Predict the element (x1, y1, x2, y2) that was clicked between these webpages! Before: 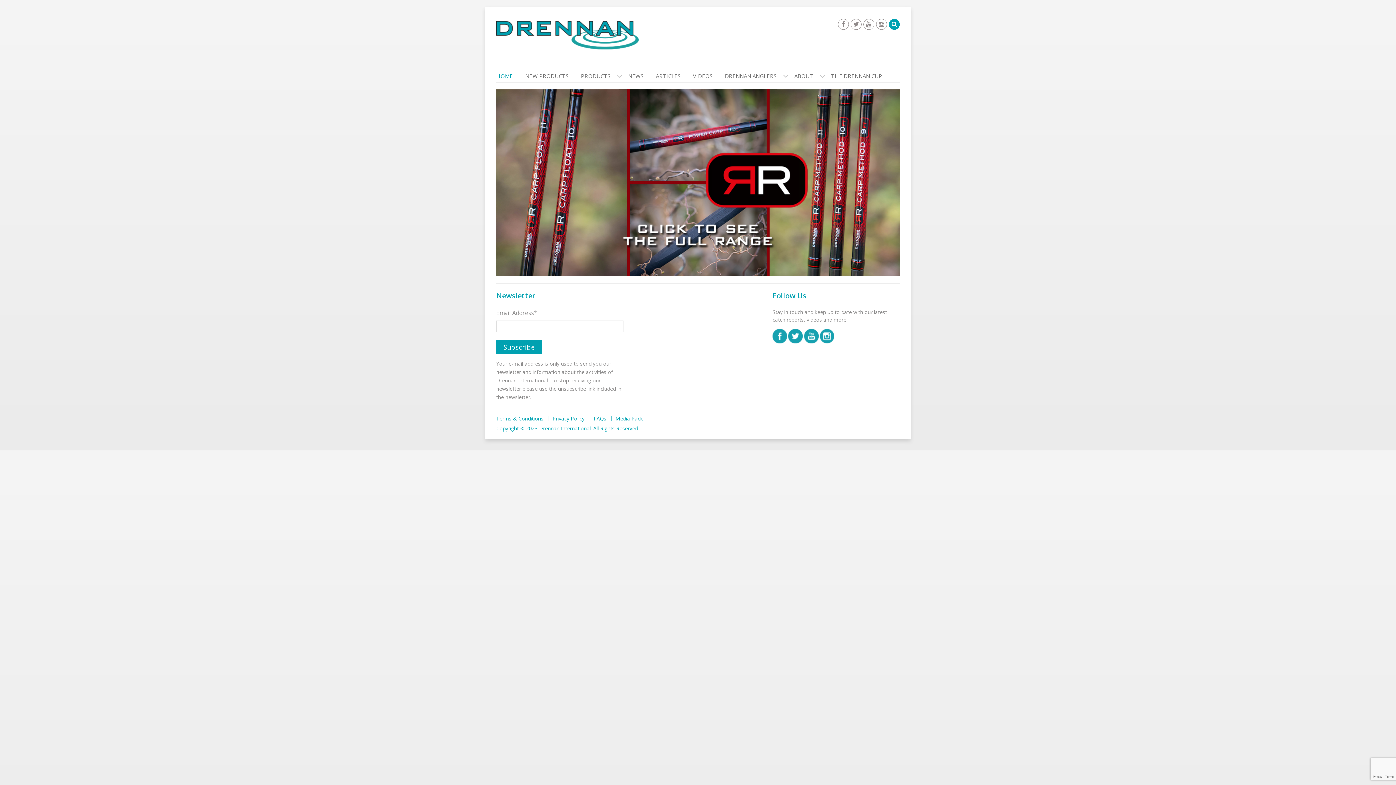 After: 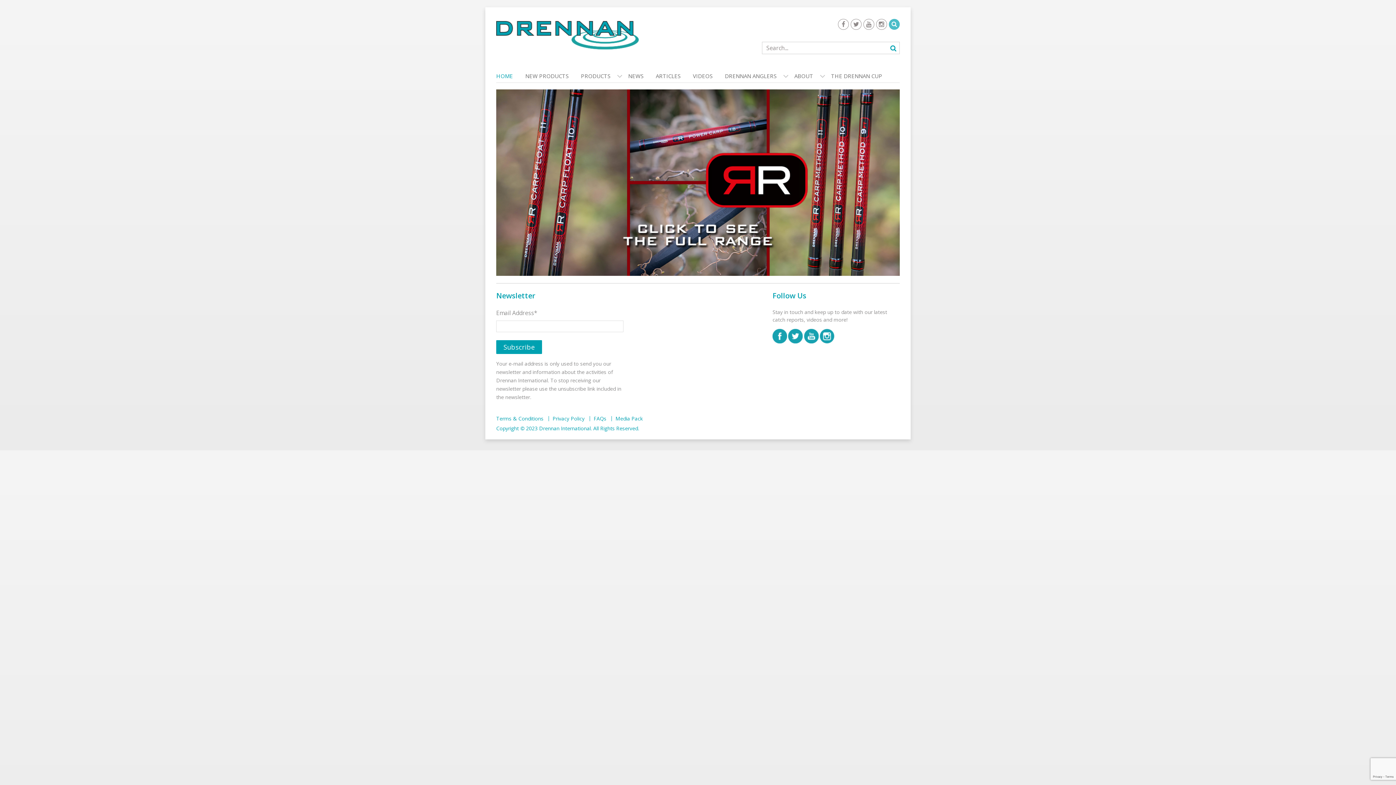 Action: bbox: (889, 18, 900, 32)